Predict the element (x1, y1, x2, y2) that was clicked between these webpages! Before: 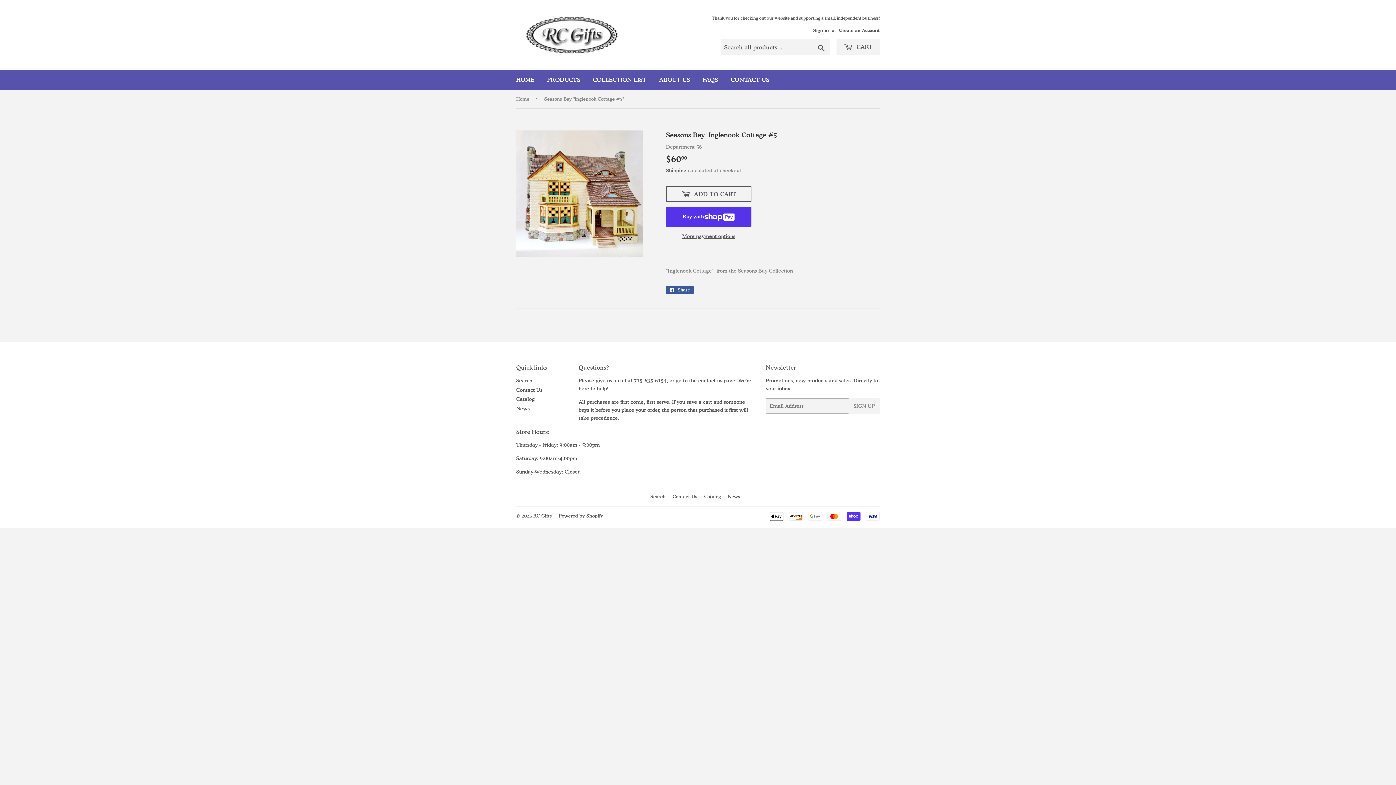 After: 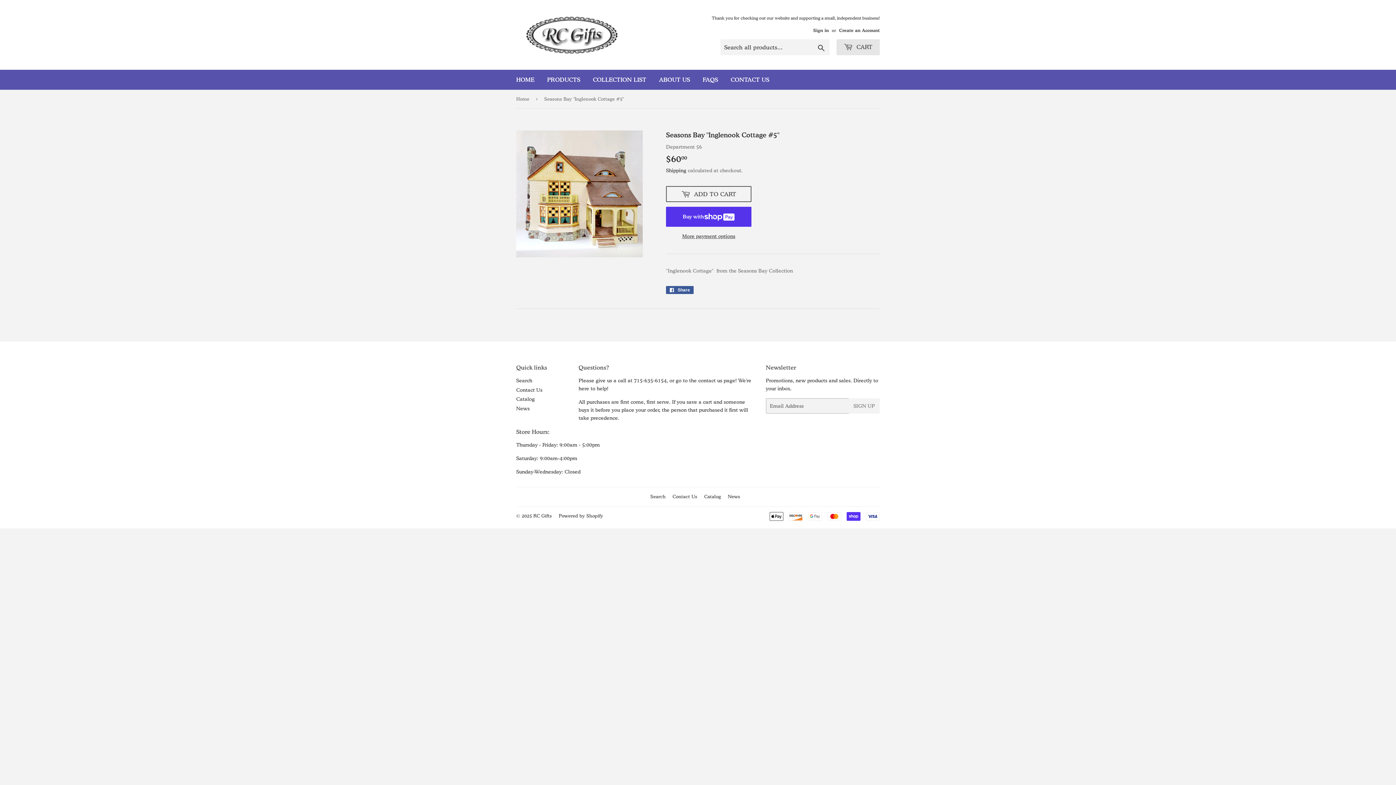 Action: label:  CART bbox: (836, 39, 880, 55)